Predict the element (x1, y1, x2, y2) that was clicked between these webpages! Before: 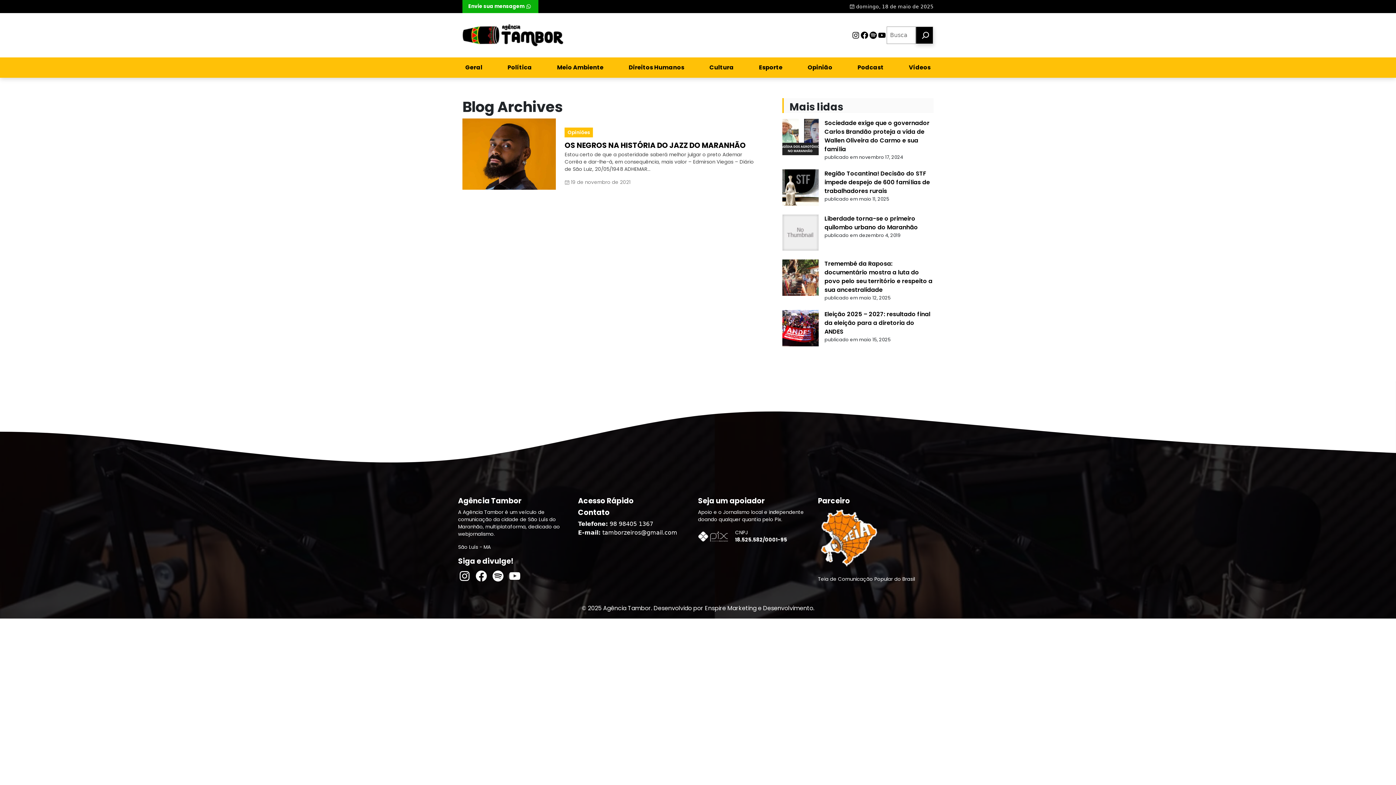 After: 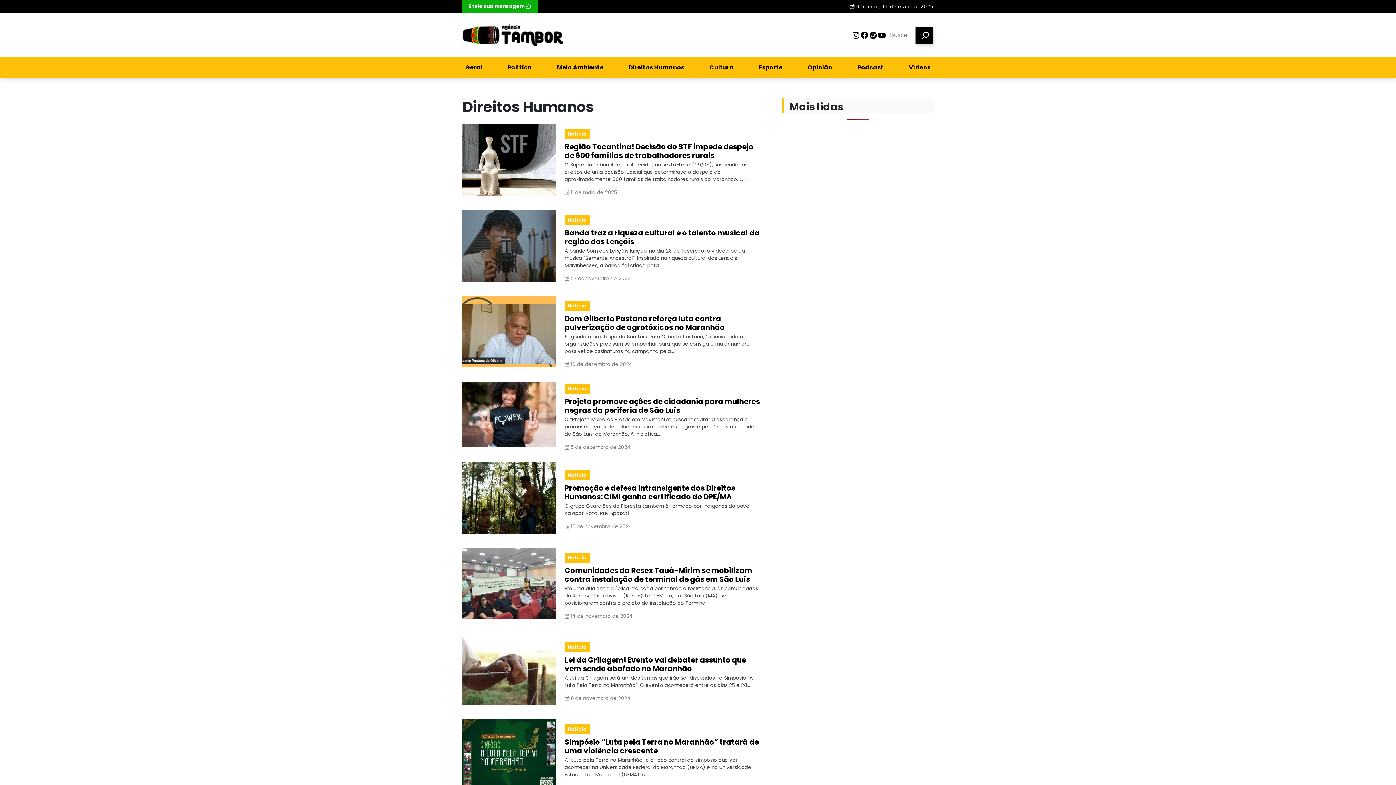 Action: label: Direitos Humanos bbox: (625, 60, 687, 74)